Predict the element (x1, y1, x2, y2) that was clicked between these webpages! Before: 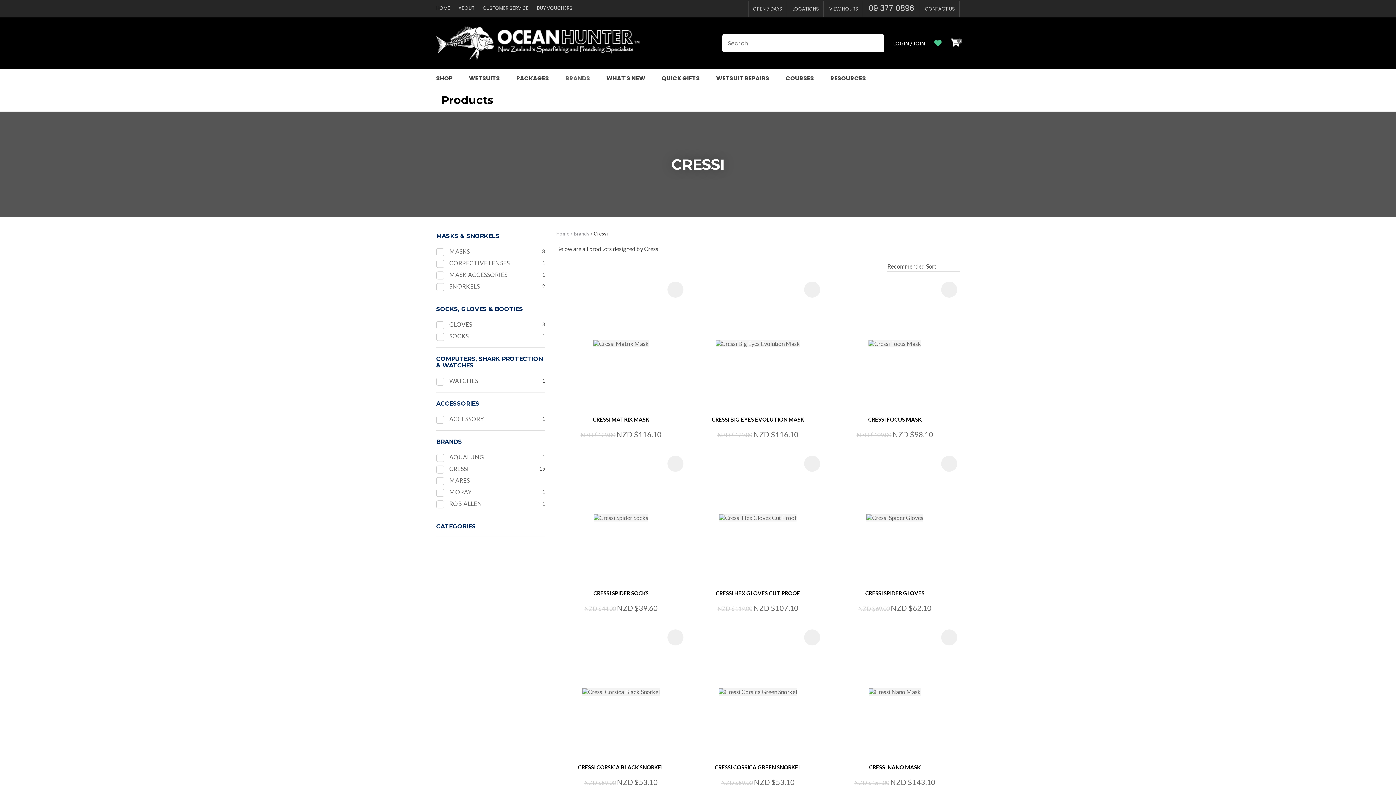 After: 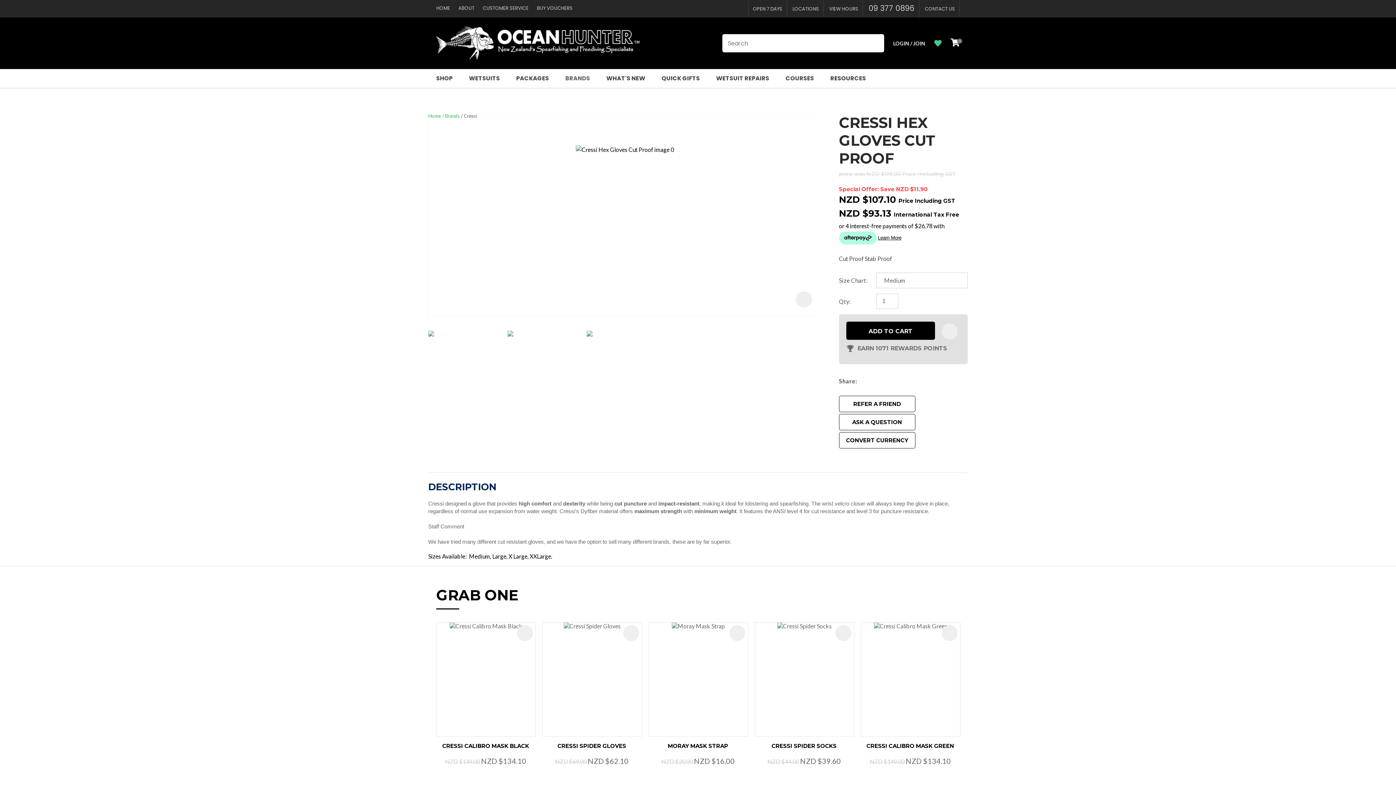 Action: bbox: (693, 453, 823, 583)